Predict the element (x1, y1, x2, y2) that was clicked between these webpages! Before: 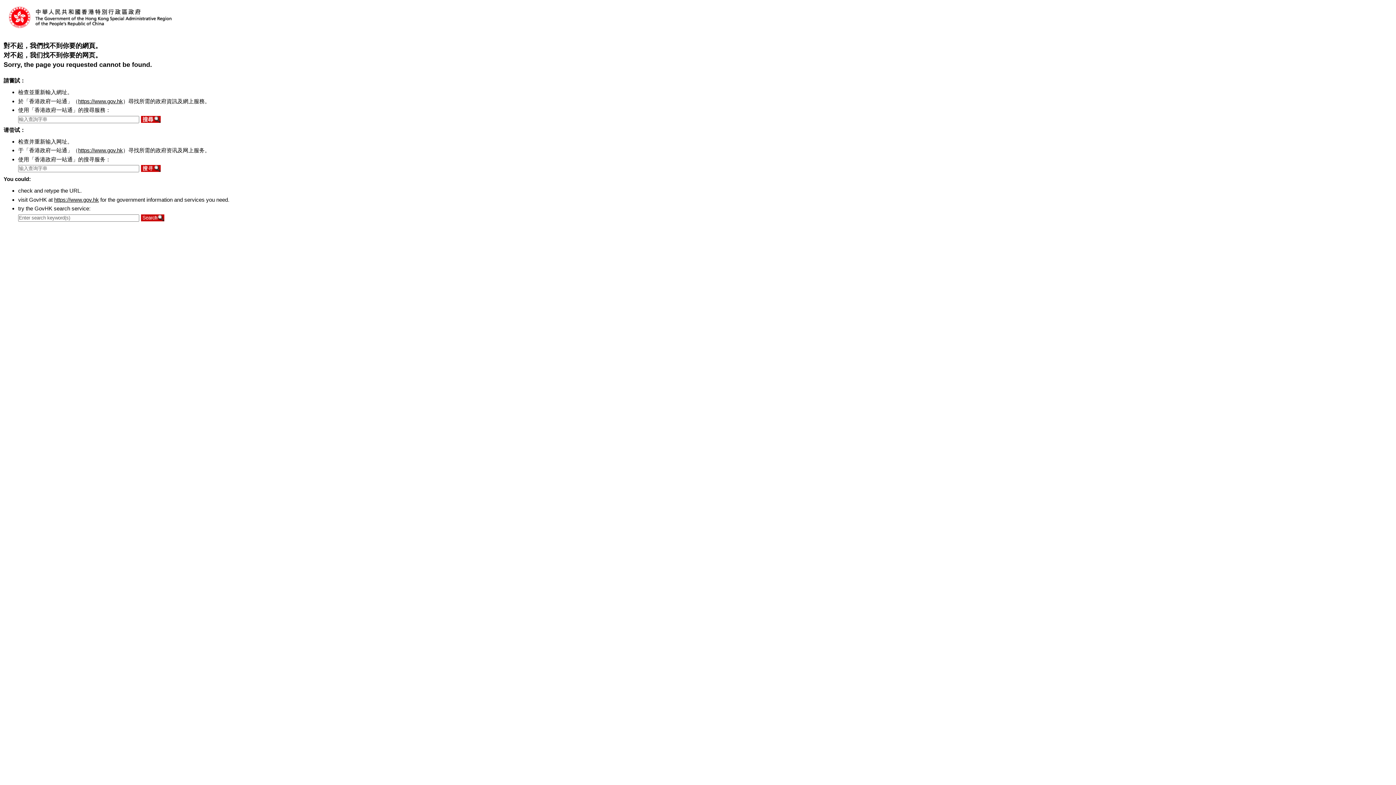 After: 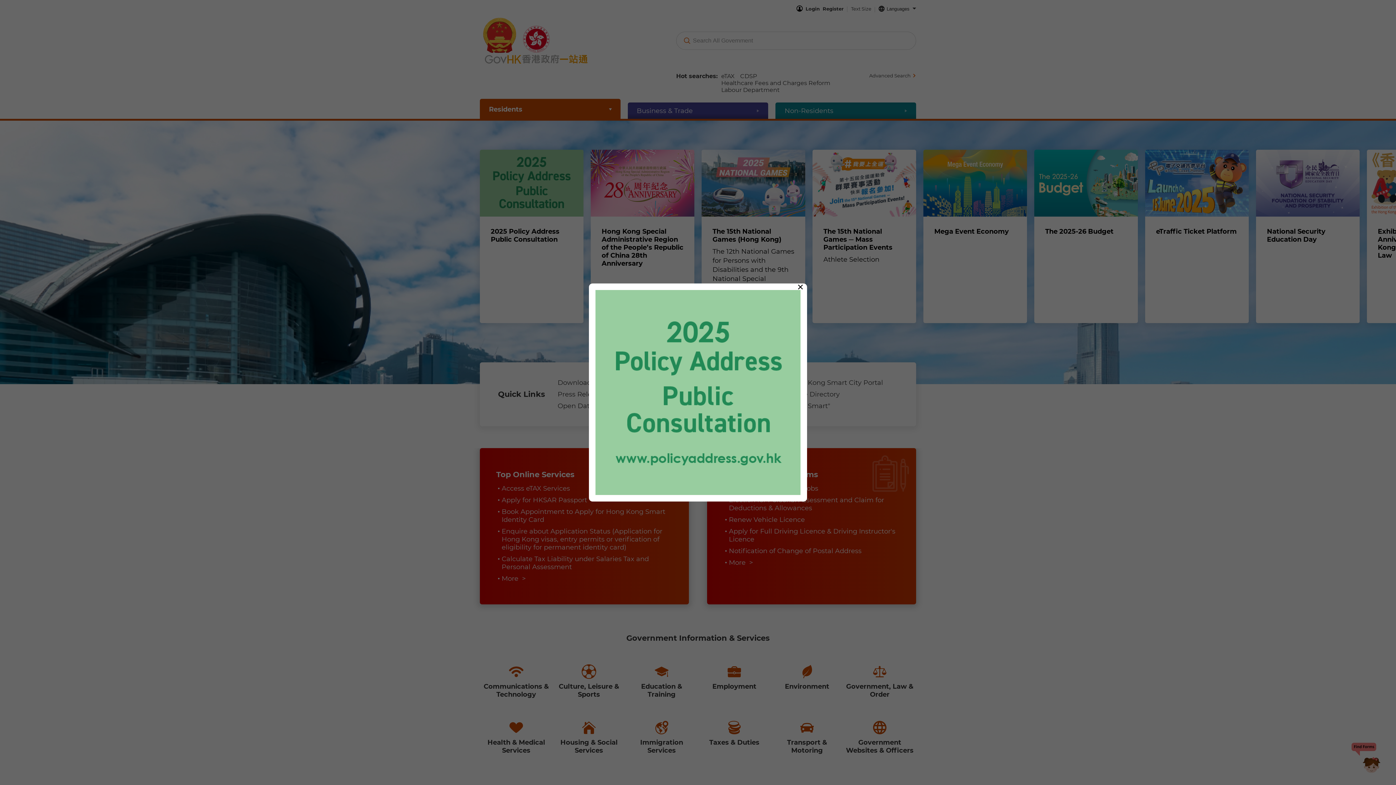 Action: bbox: (54, 196, 98, 202) label: https://www.gov.hk